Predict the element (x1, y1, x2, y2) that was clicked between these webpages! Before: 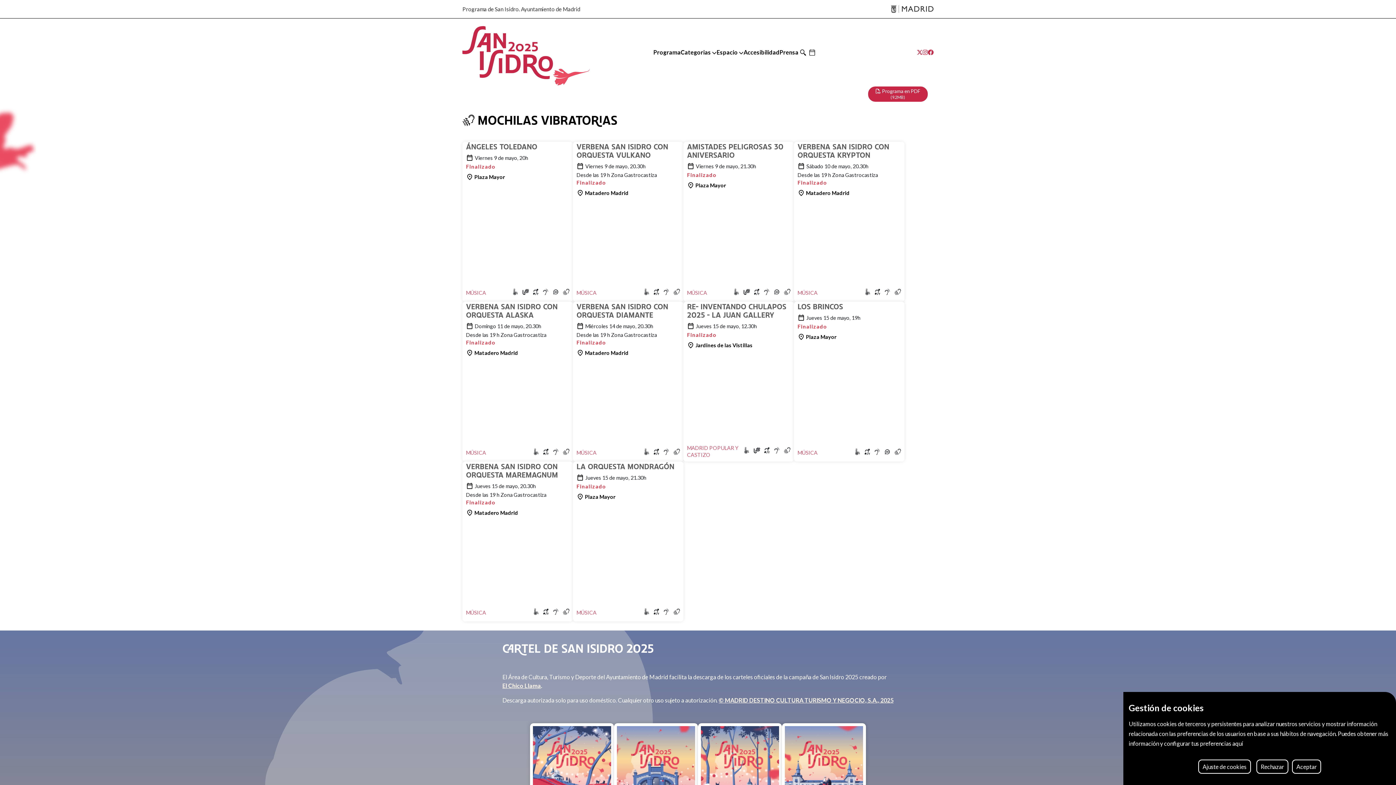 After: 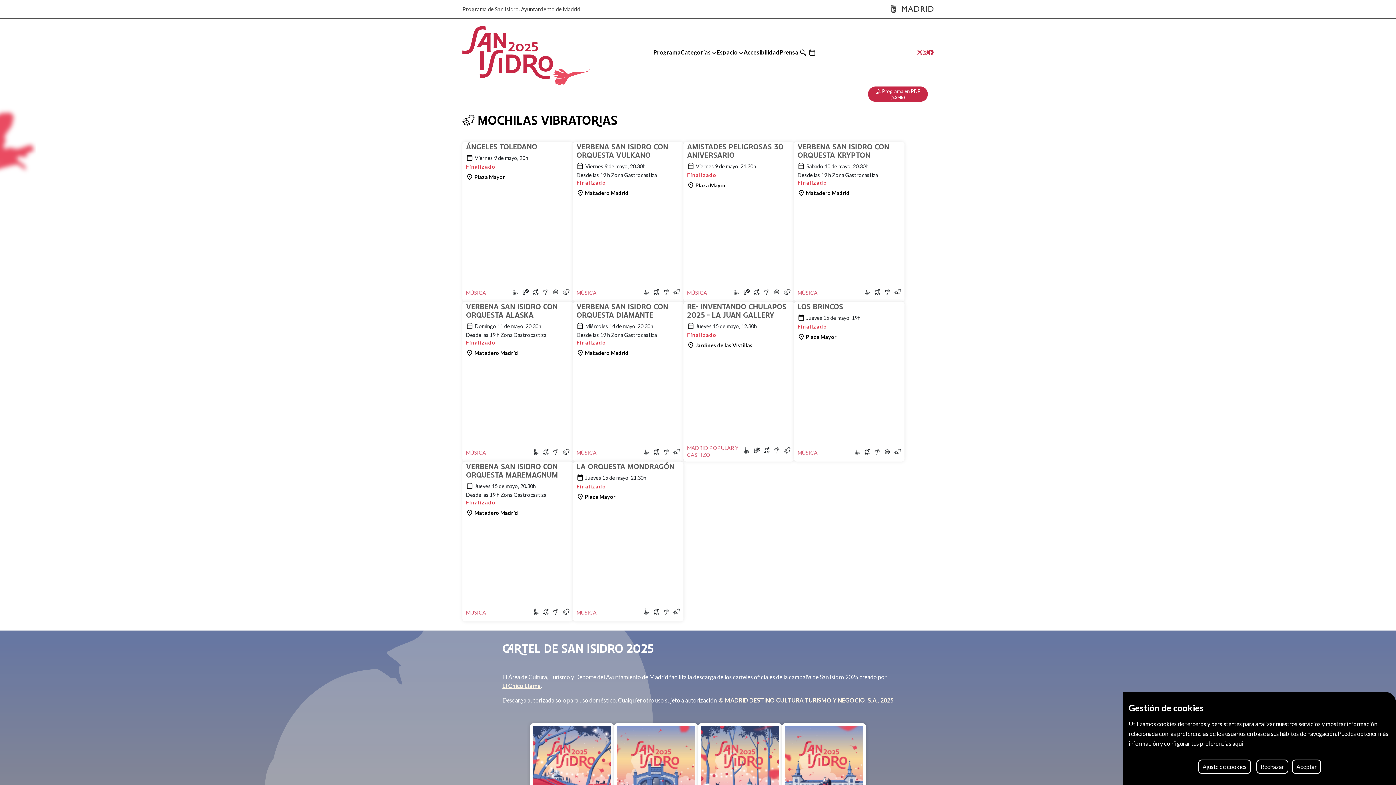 Action: bbox: (917, 48, 922, 55) label: Twitter